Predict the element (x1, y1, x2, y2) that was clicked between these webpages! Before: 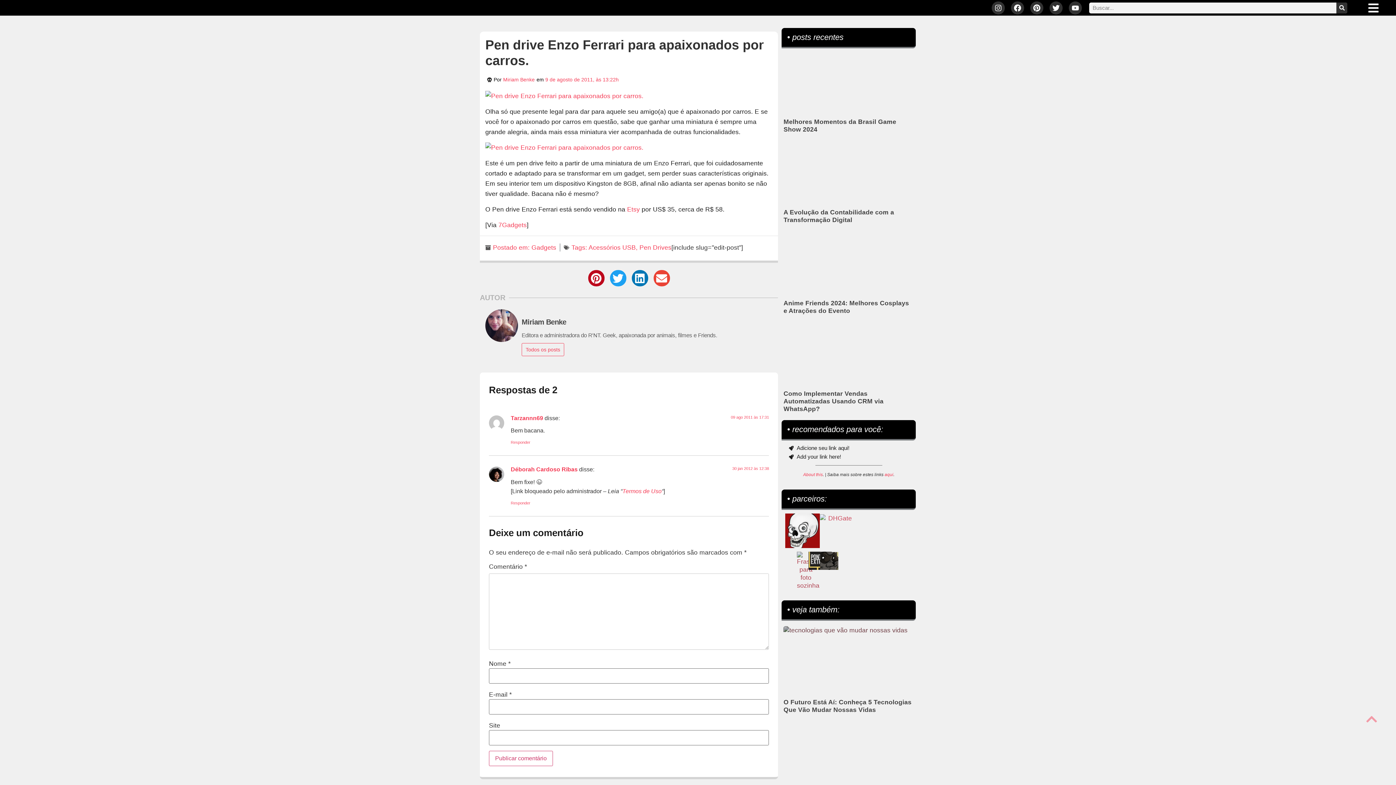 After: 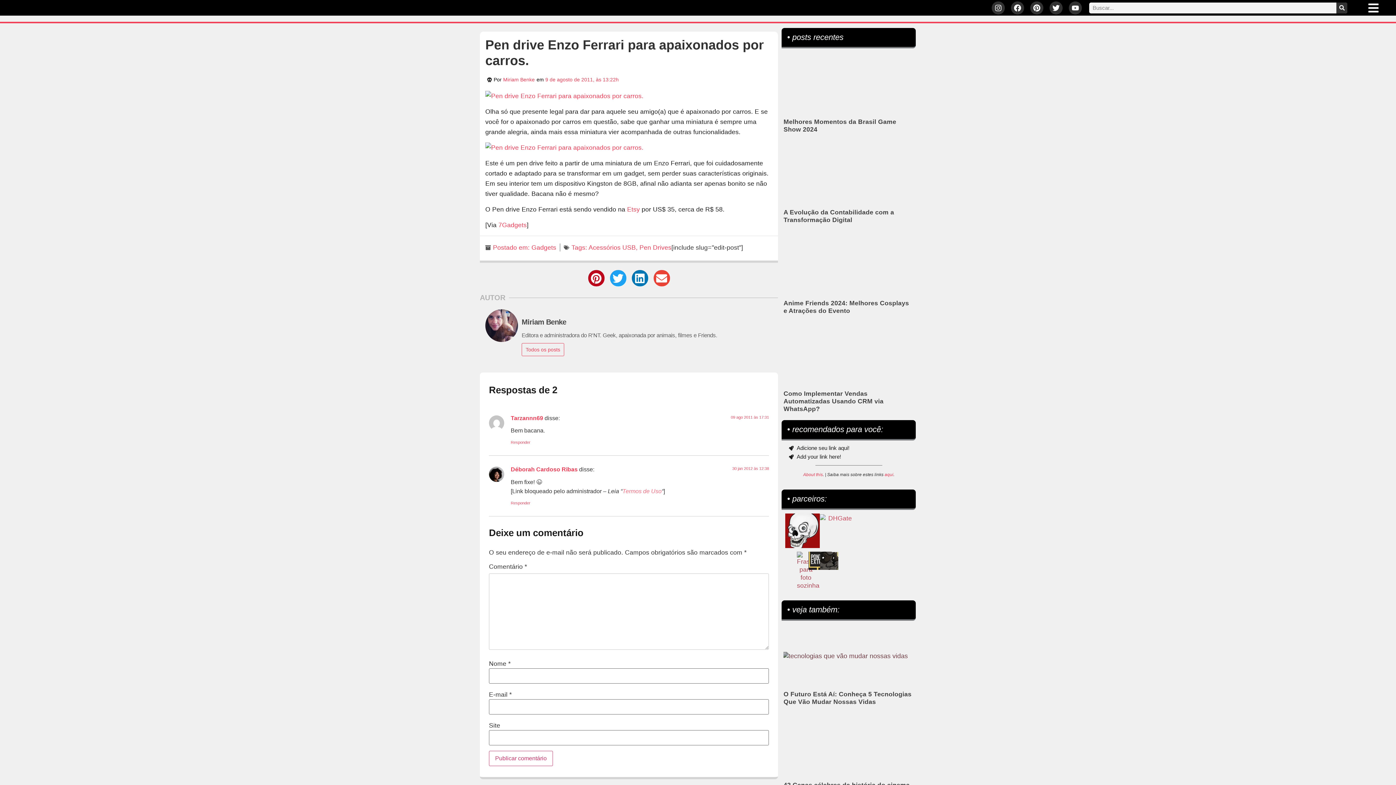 Action: bbox: (622, 488, 661, 494) label: Termos de Uso